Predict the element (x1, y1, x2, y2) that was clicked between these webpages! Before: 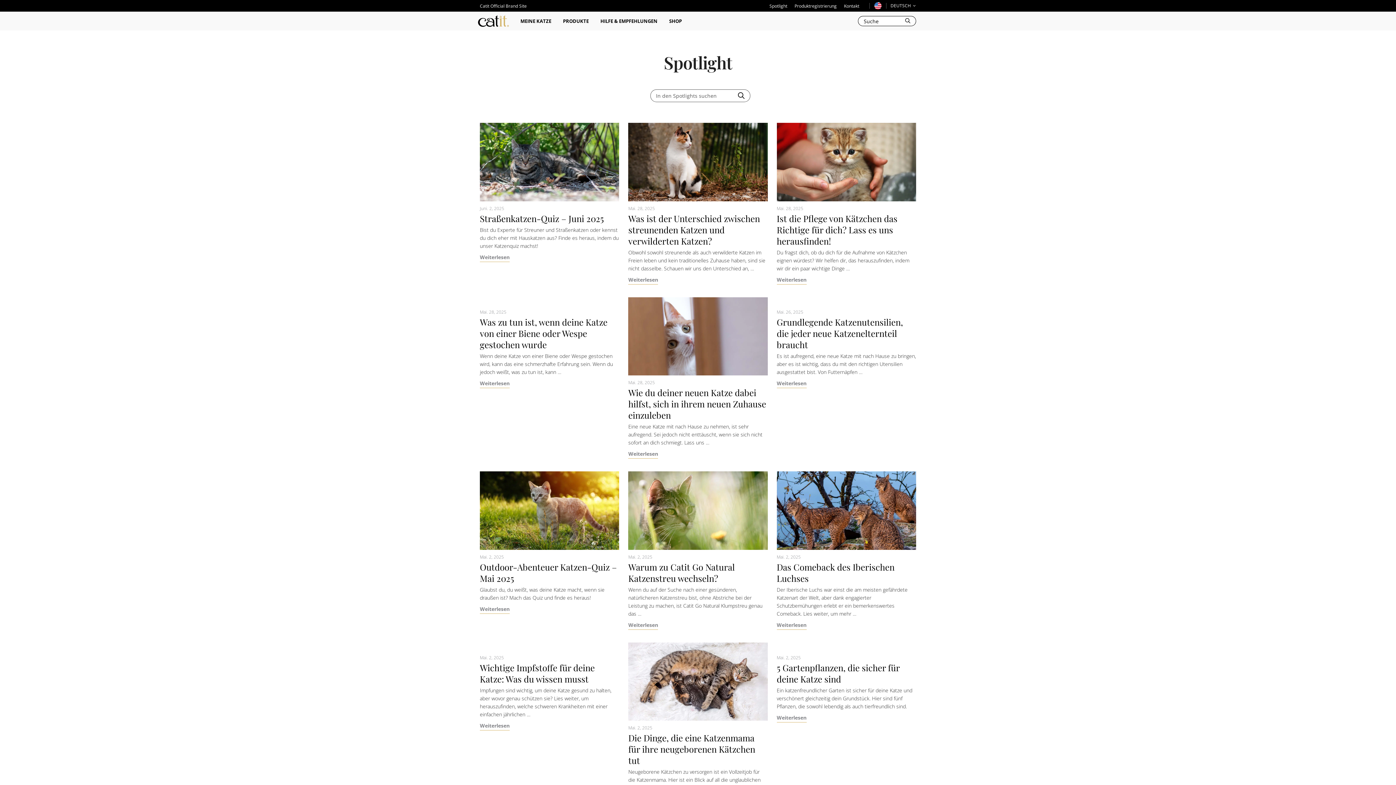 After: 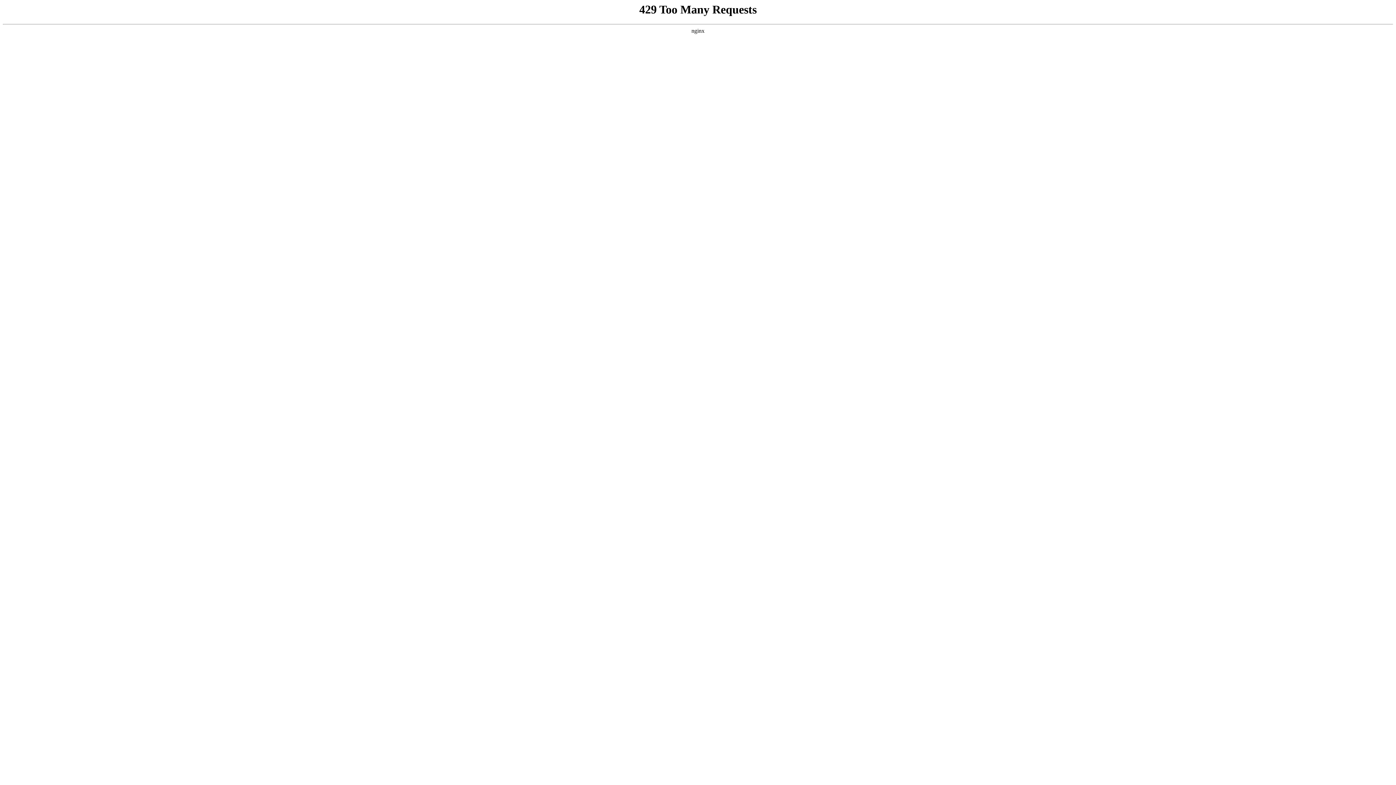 Action: bbox: (776, 212, 897, 246) label: Ist die Pflege von Kätzchen das Richtige für dich? Lass es uns herausfinden!